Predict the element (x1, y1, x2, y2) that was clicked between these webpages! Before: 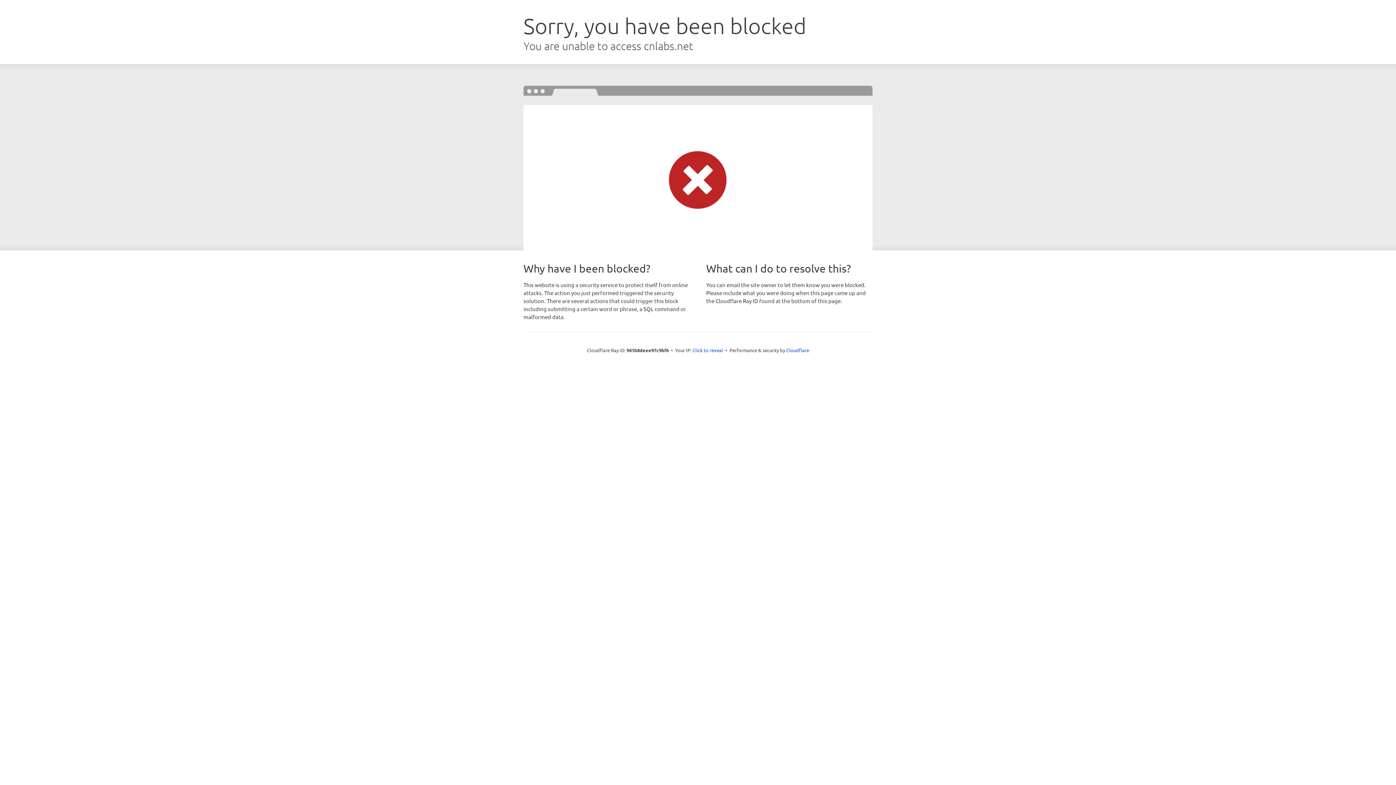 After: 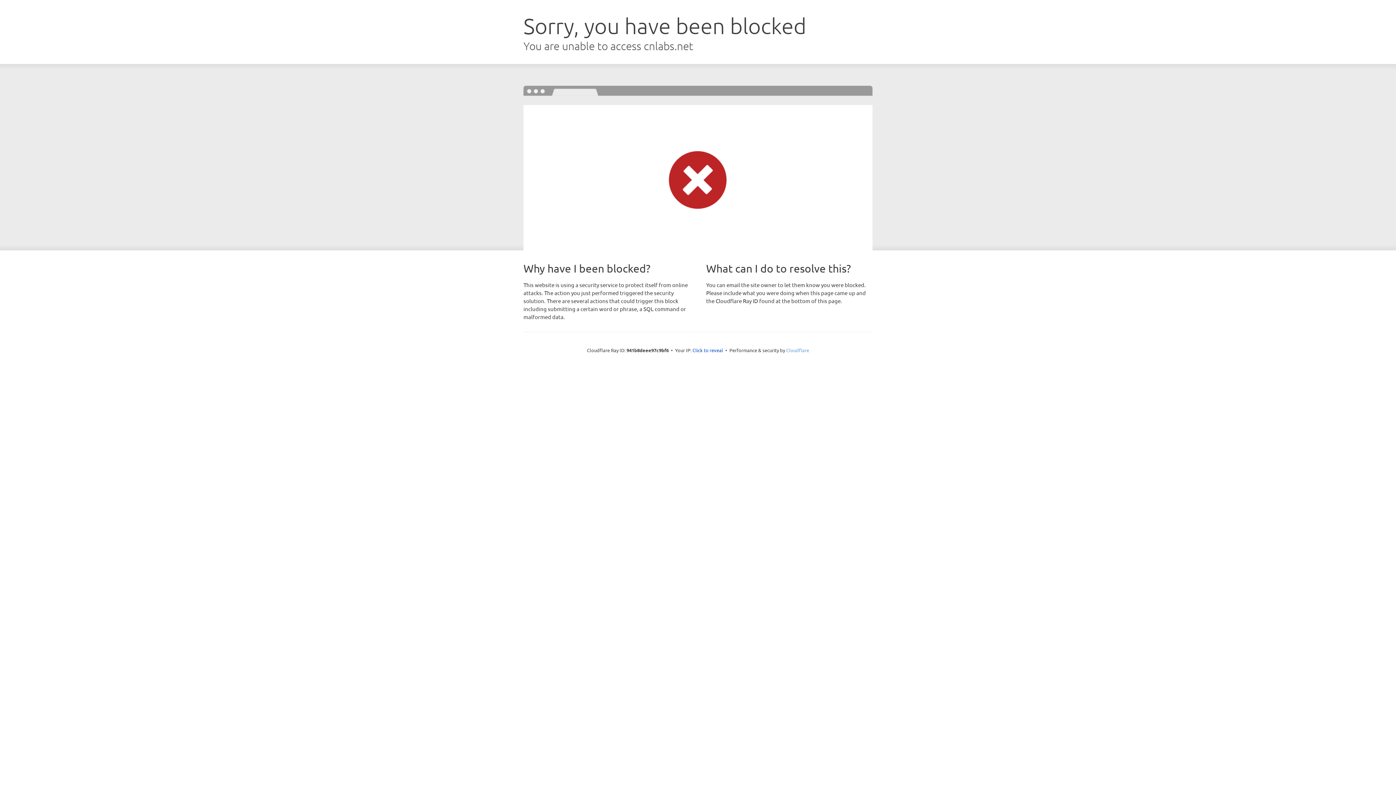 Action: bbox: (786, 347, 809, 353) label: Cloudflare